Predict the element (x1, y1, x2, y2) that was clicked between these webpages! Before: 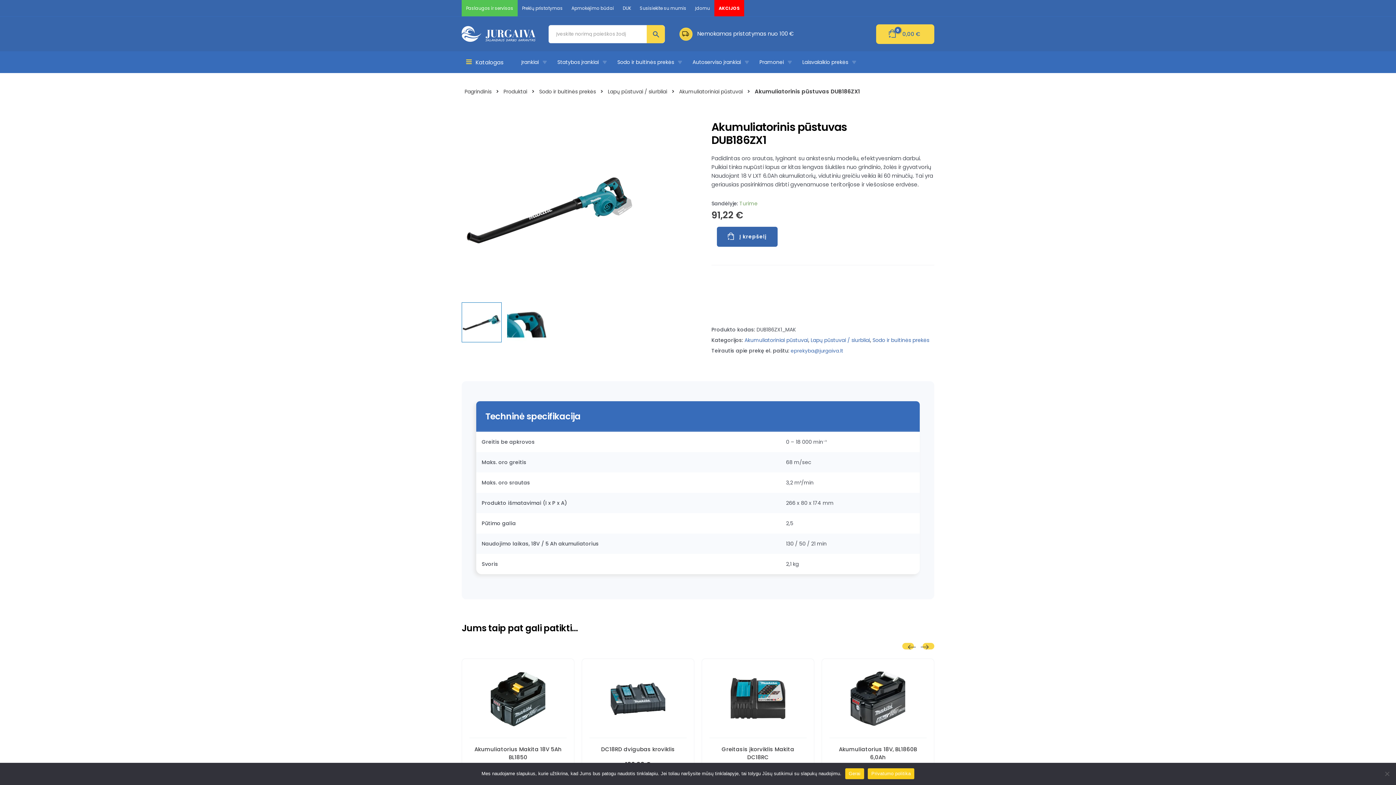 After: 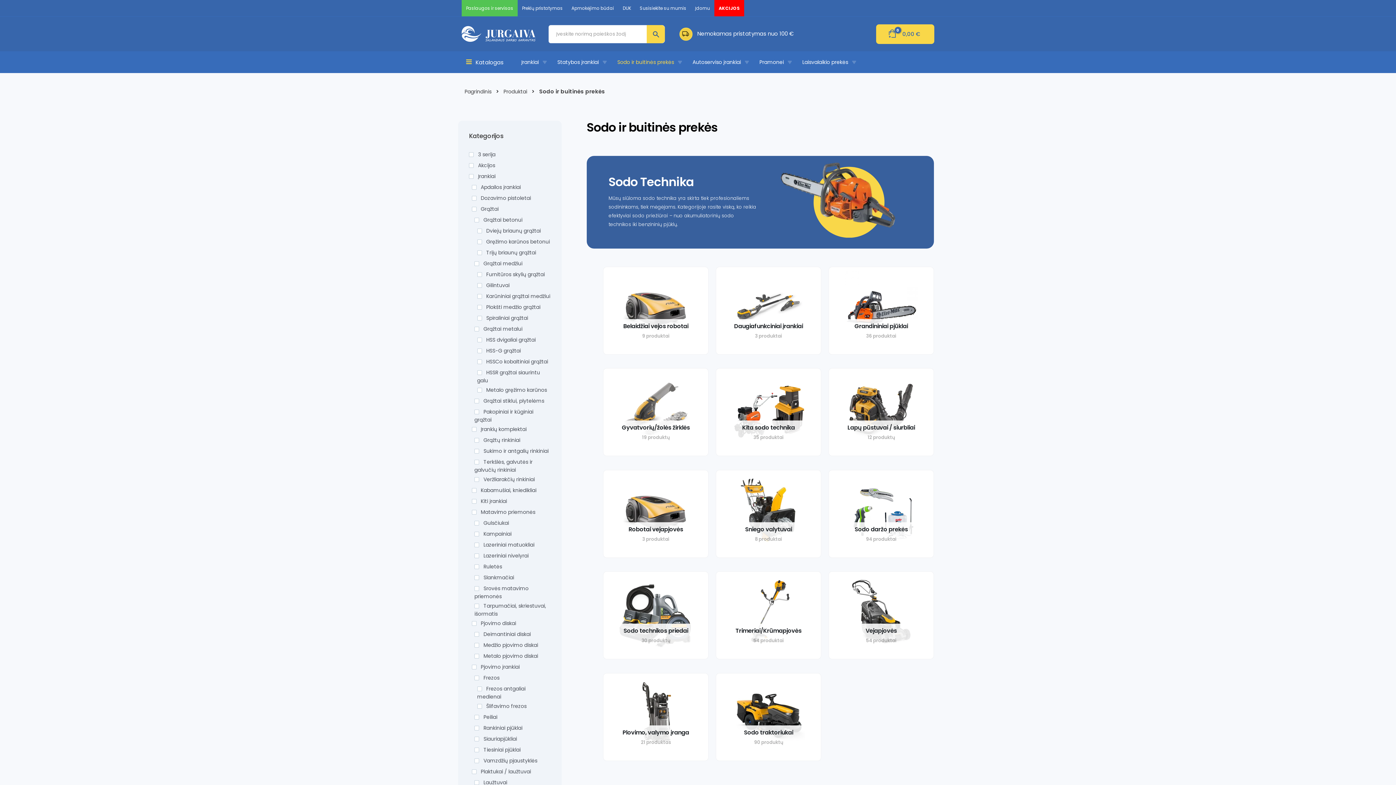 Action: label: Sodo ir buitinės prekės bbox: (872, 336, 929, 344)